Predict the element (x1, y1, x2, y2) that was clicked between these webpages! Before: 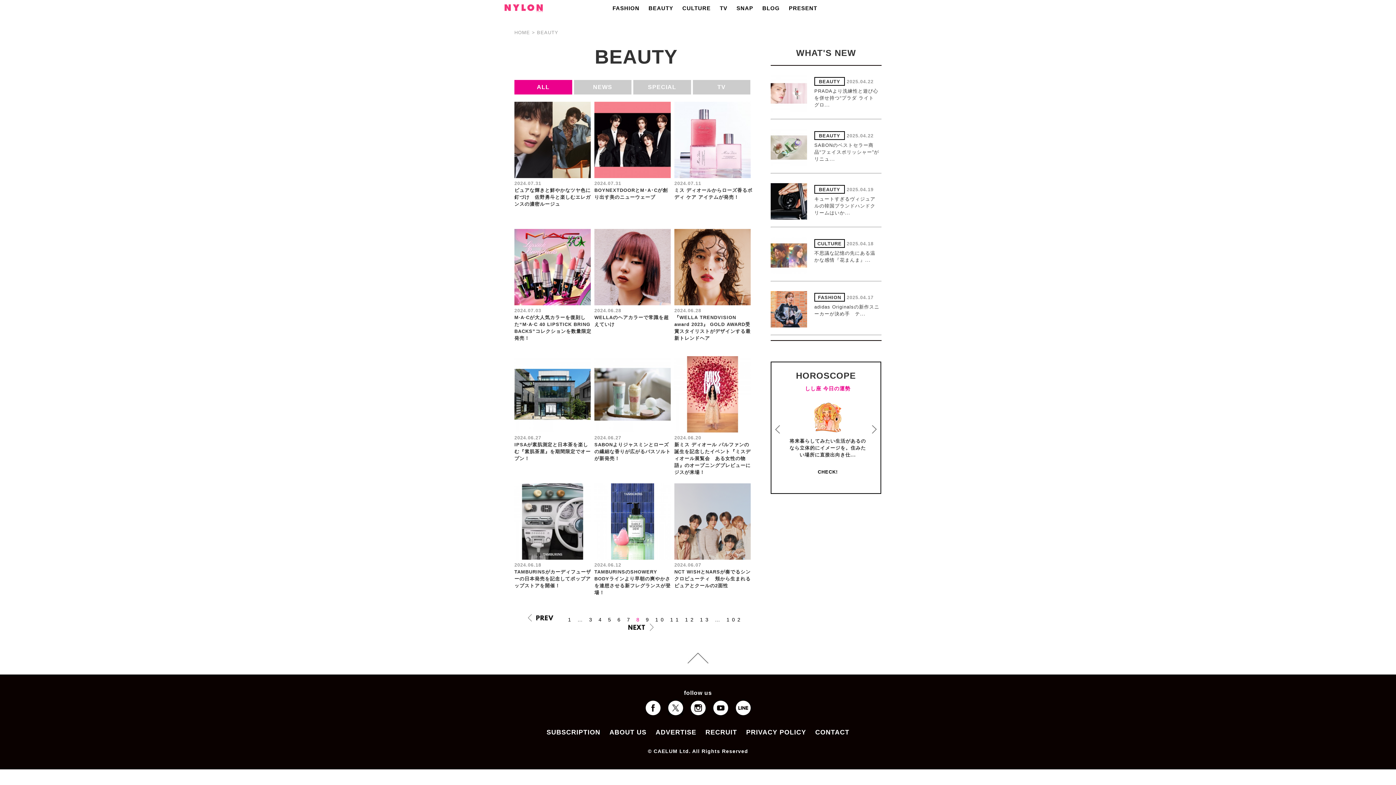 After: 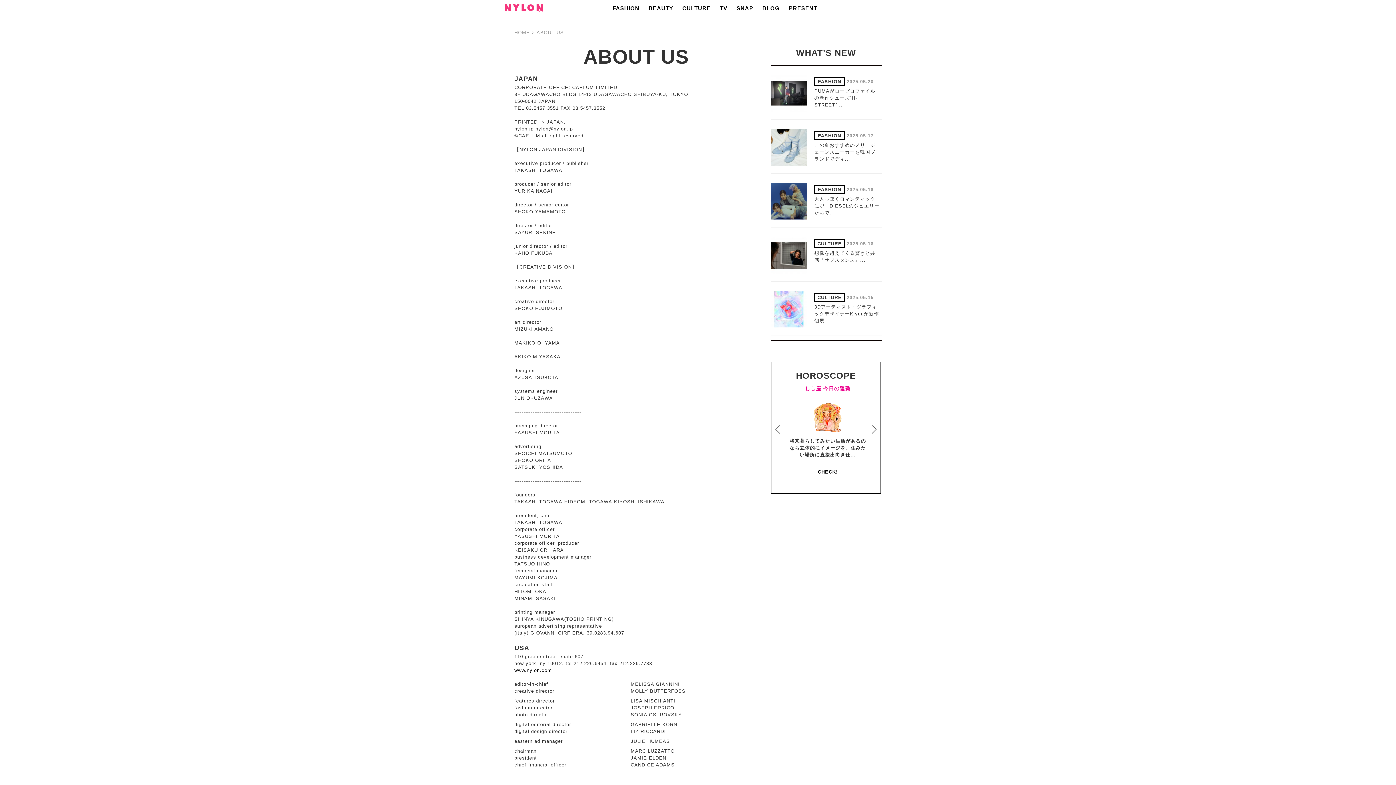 Action: label: ABOUT US bbox: (609, 729, 646, 736)